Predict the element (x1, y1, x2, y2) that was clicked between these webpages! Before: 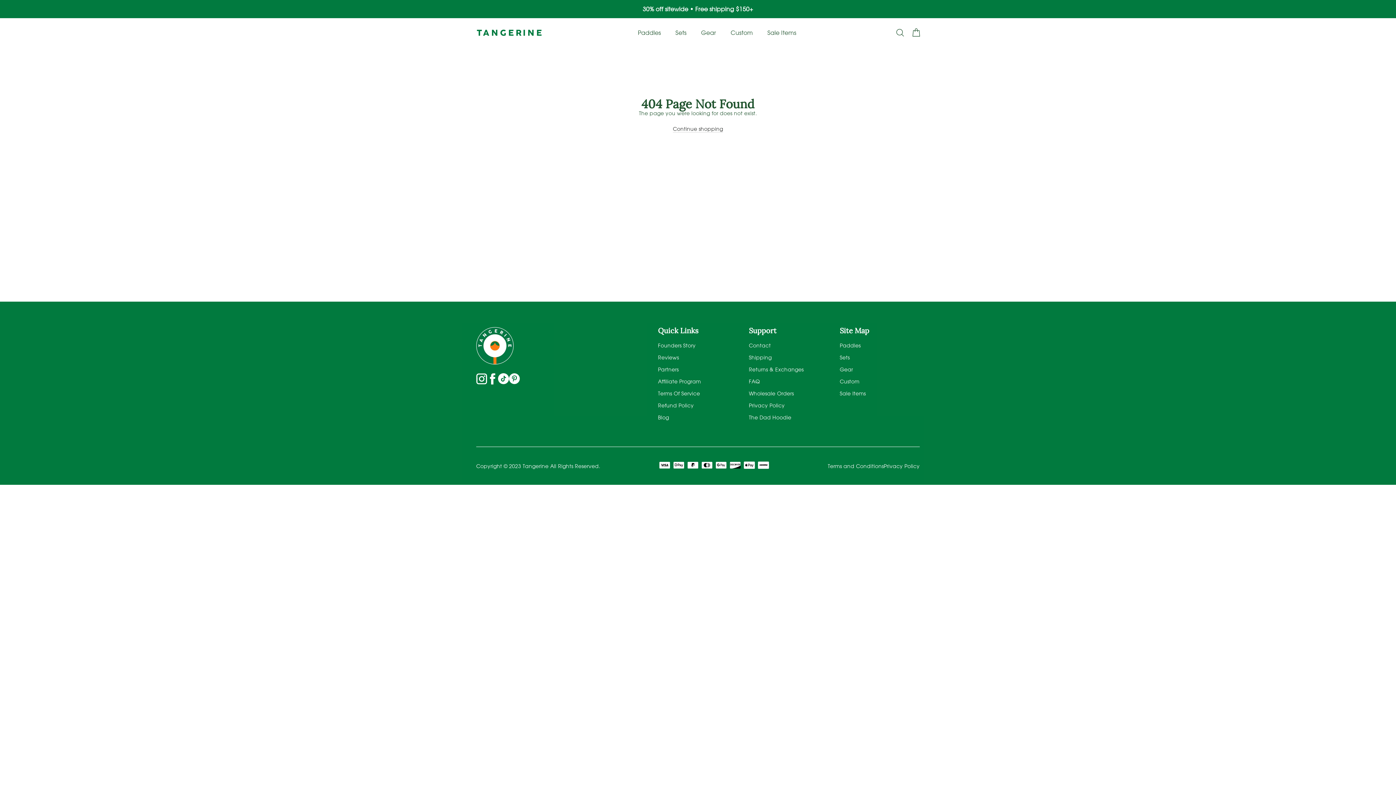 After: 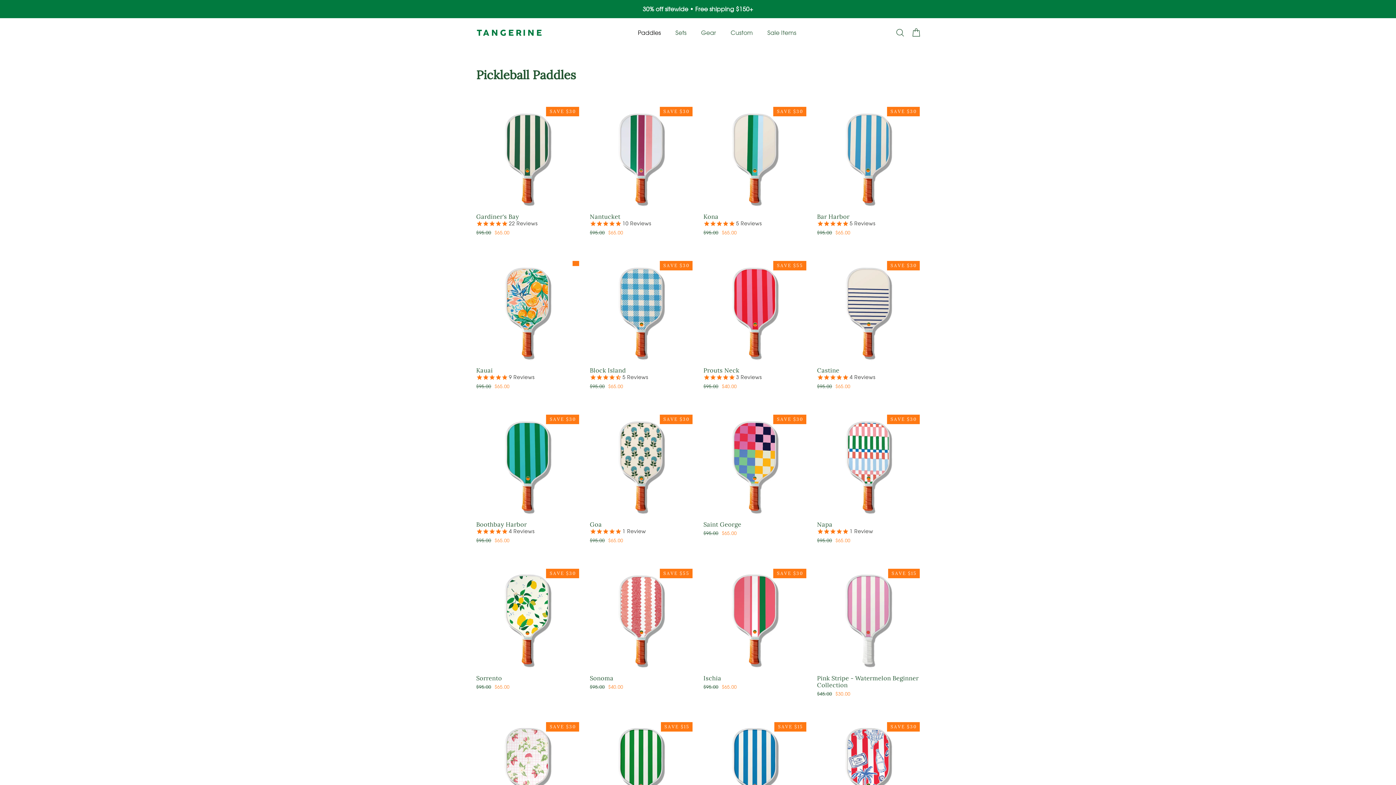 Action: bbox: (638, 18, 661, 47) label: Paddles